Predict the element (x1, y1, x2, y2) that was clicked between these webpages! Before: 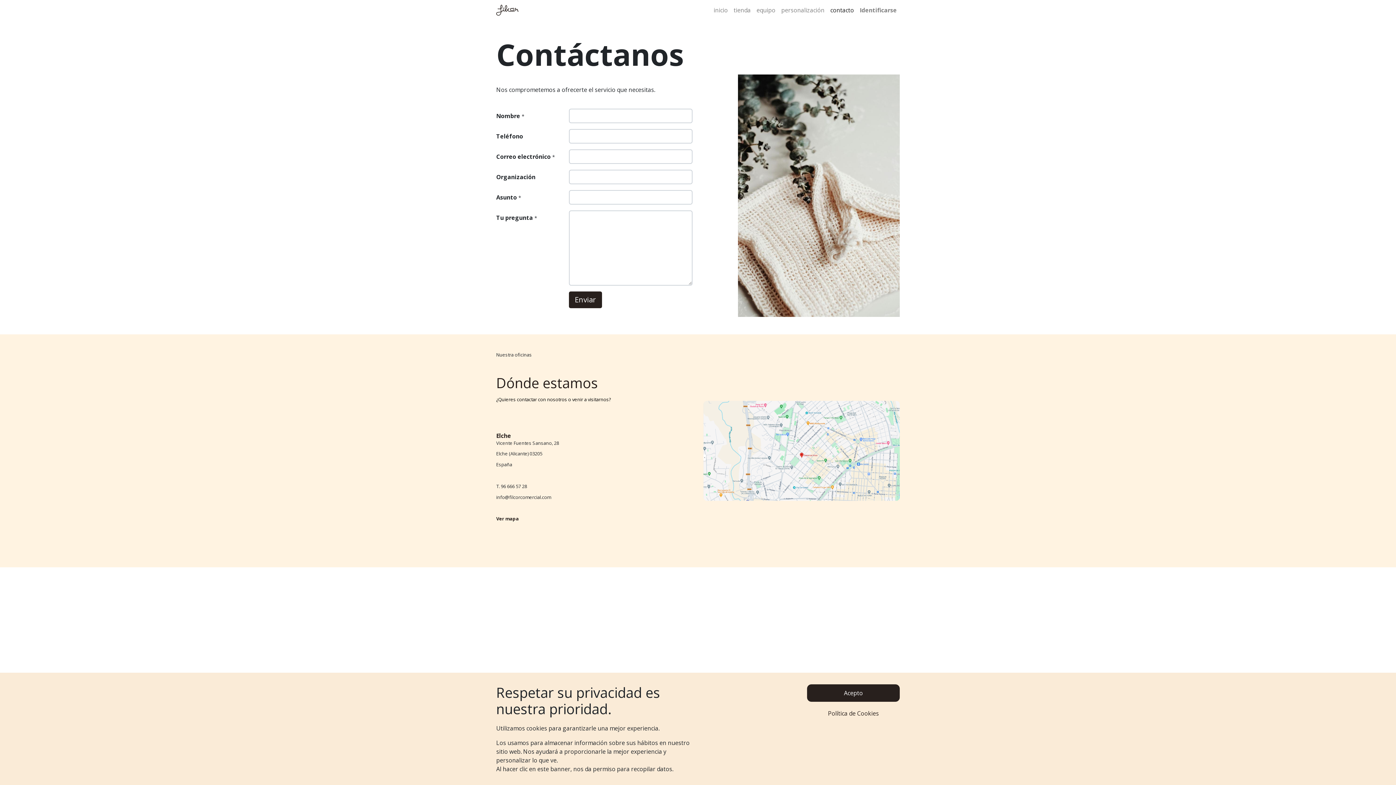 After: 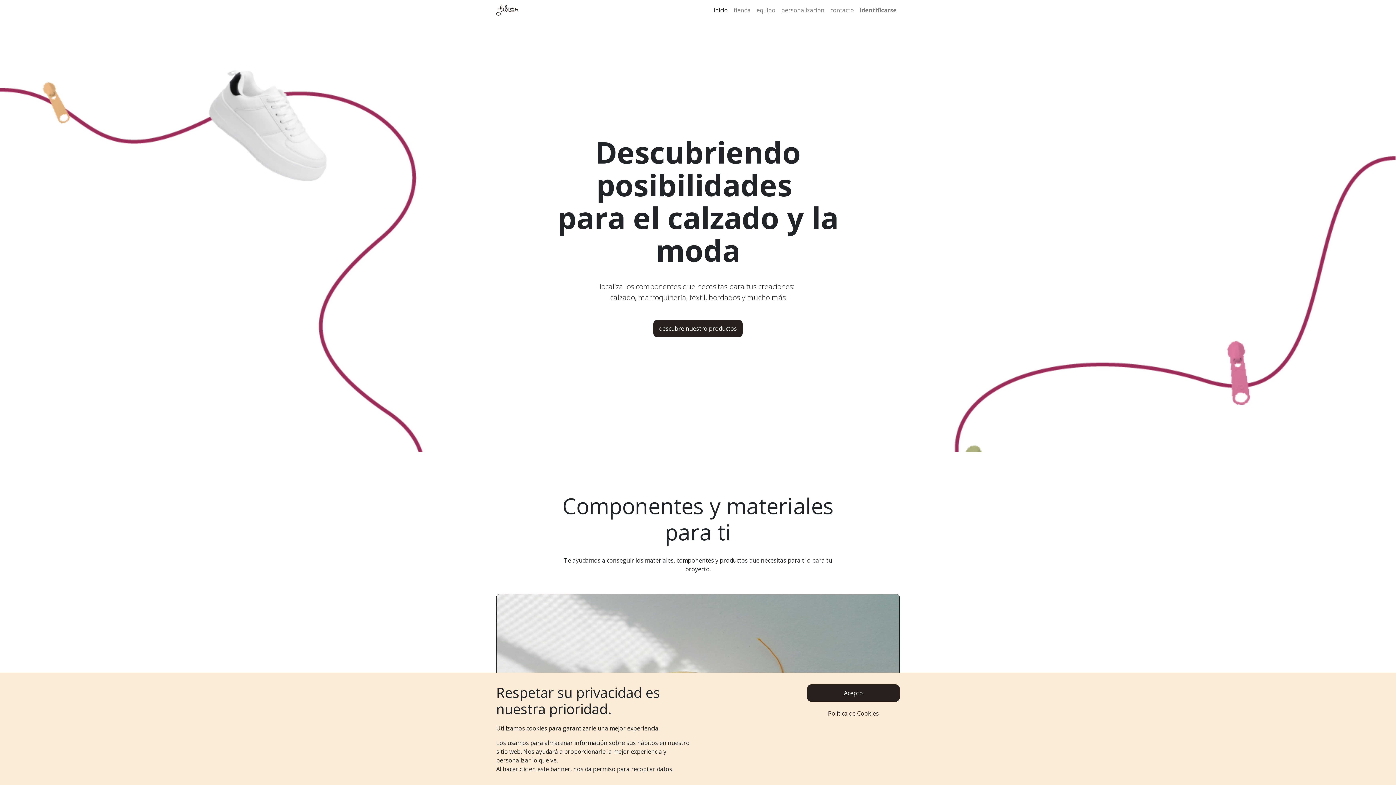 Action: bbox: (710, 2, 730, 17) label: inicio